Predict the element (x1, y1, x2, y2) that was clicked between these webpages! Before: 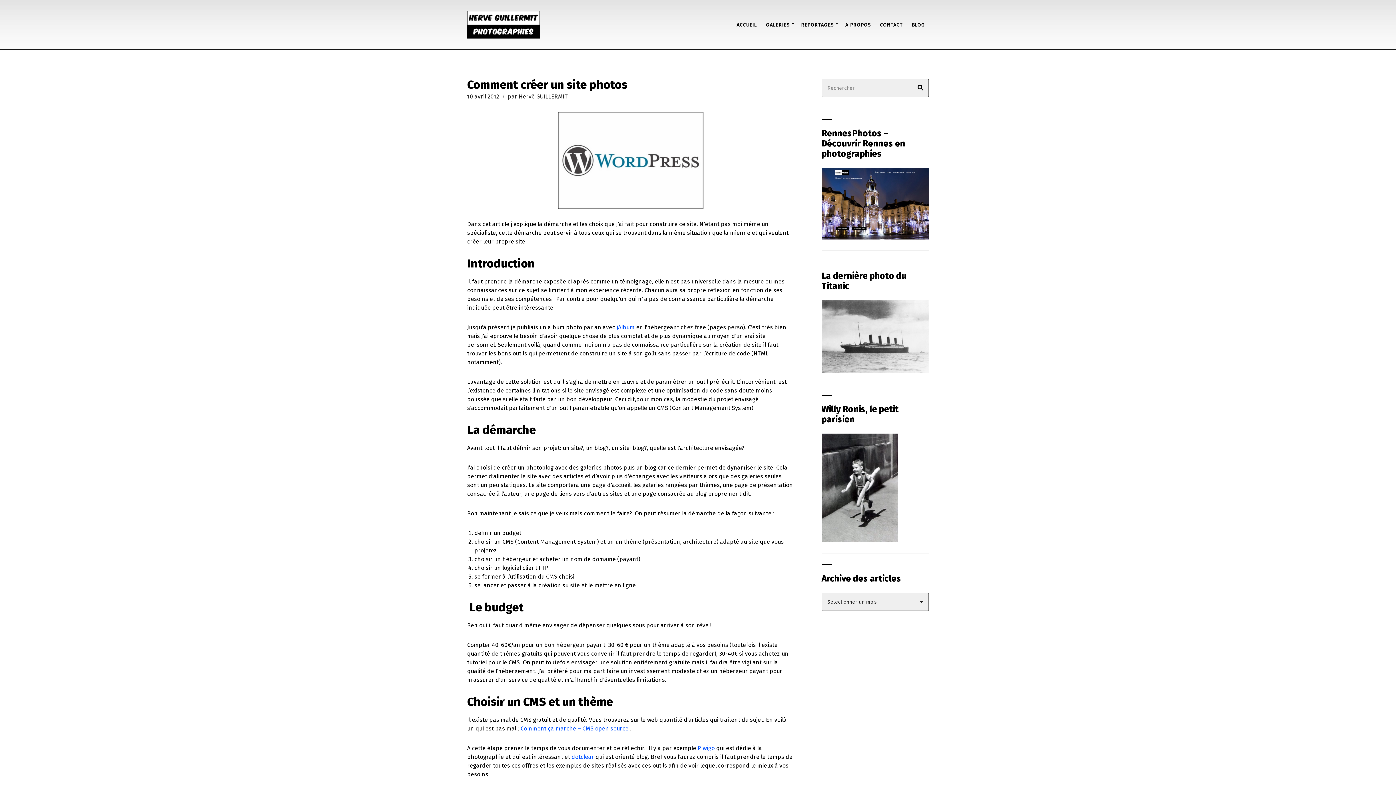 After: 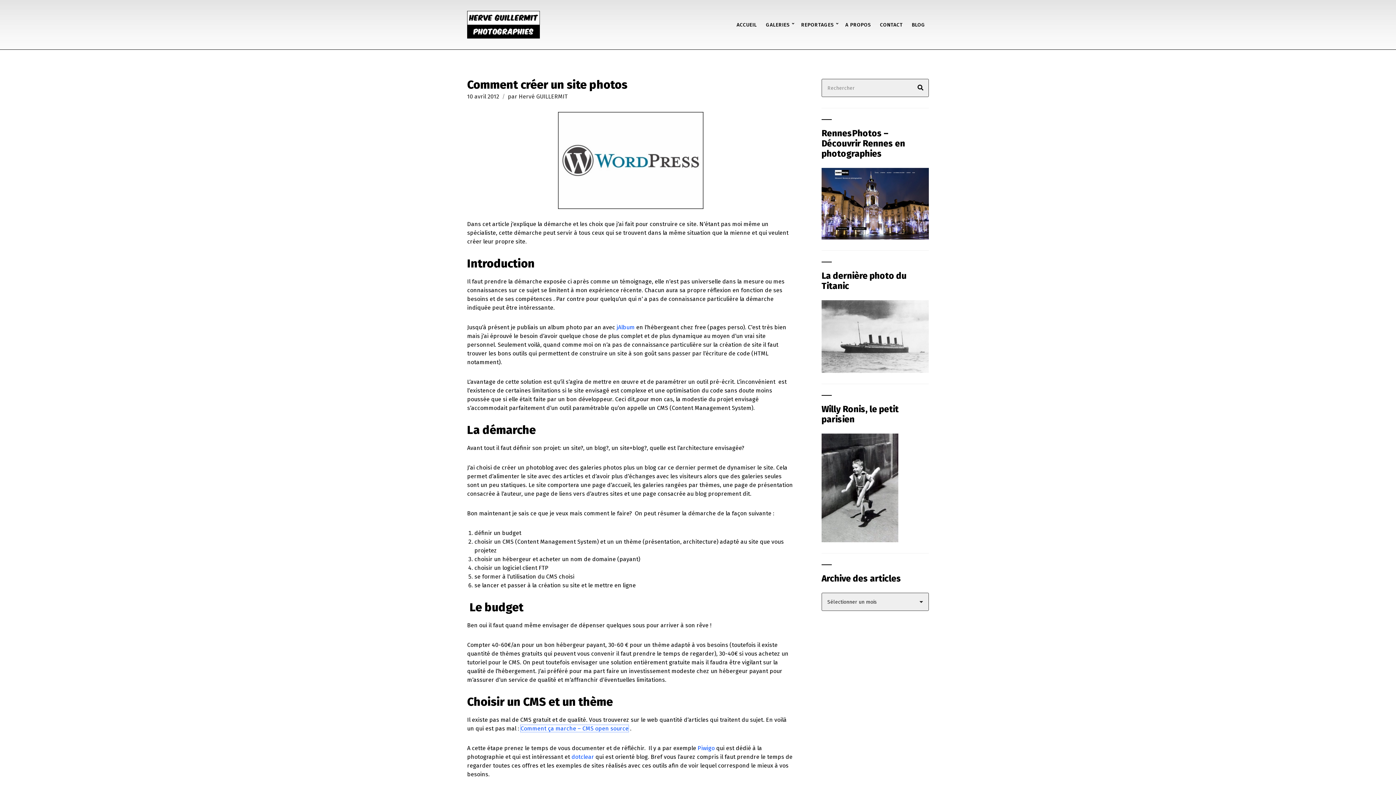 Action: label: Comment ça marche – CMS open source bbox: (520, 725, 628, 732)